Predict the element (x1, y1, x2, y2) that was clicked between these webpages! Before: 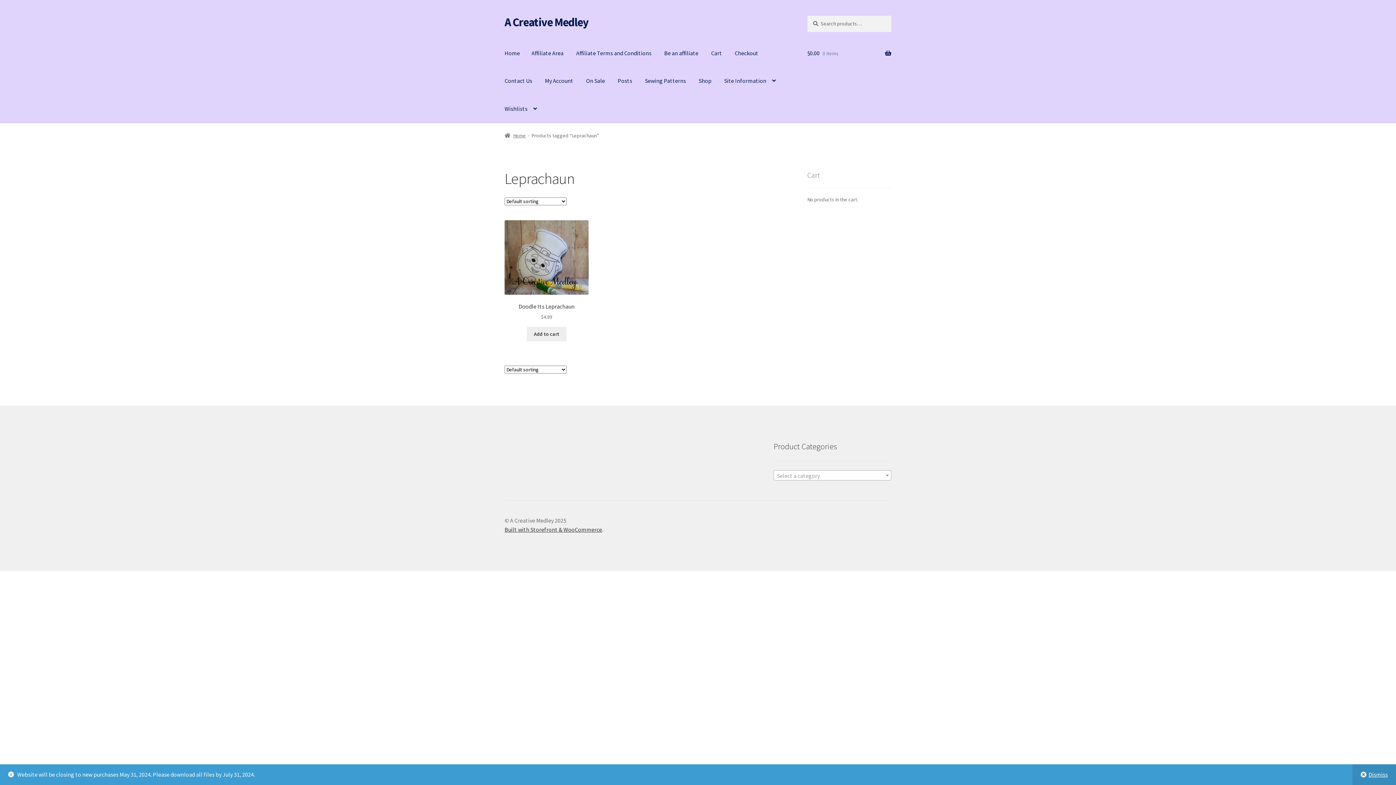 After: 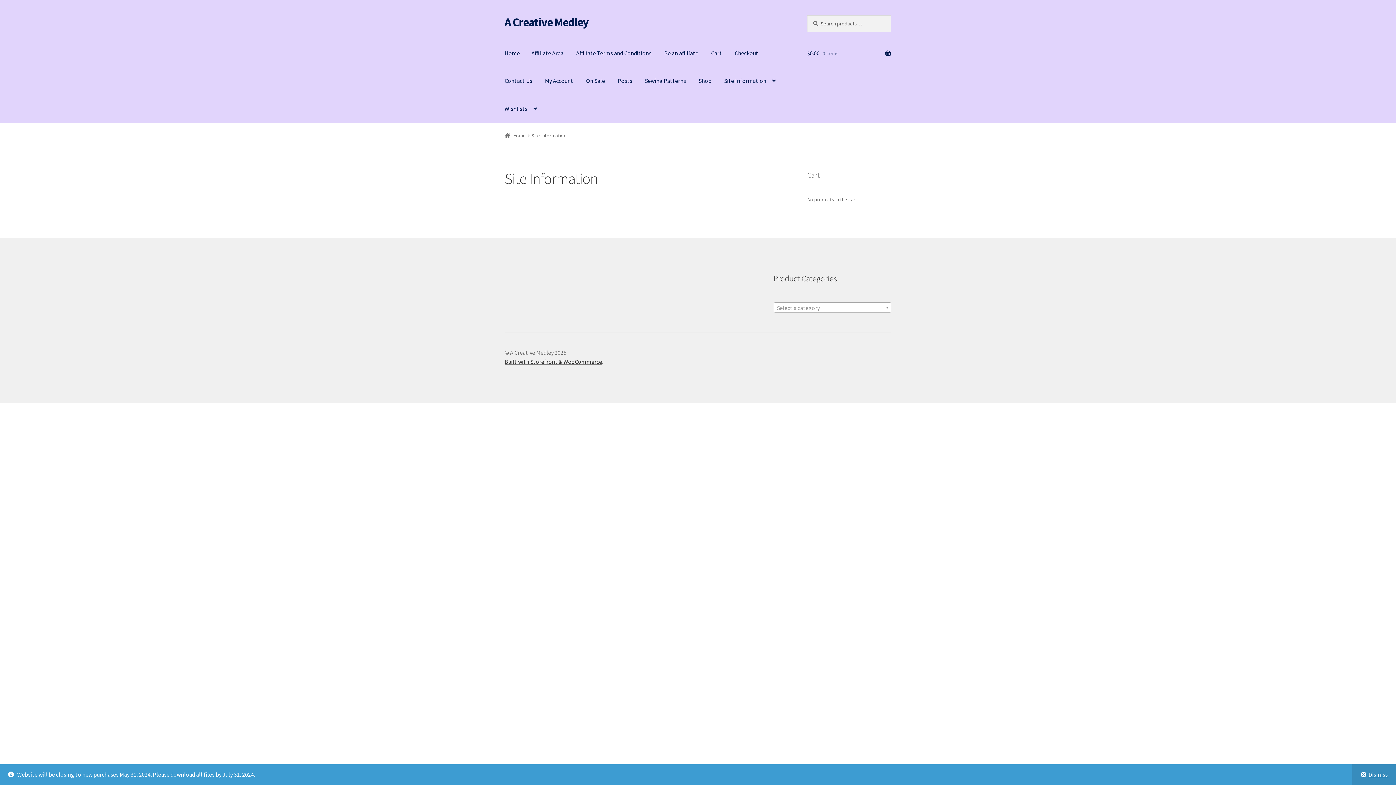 Action: label: Site Information bbox: (718, 67, 781, 94)